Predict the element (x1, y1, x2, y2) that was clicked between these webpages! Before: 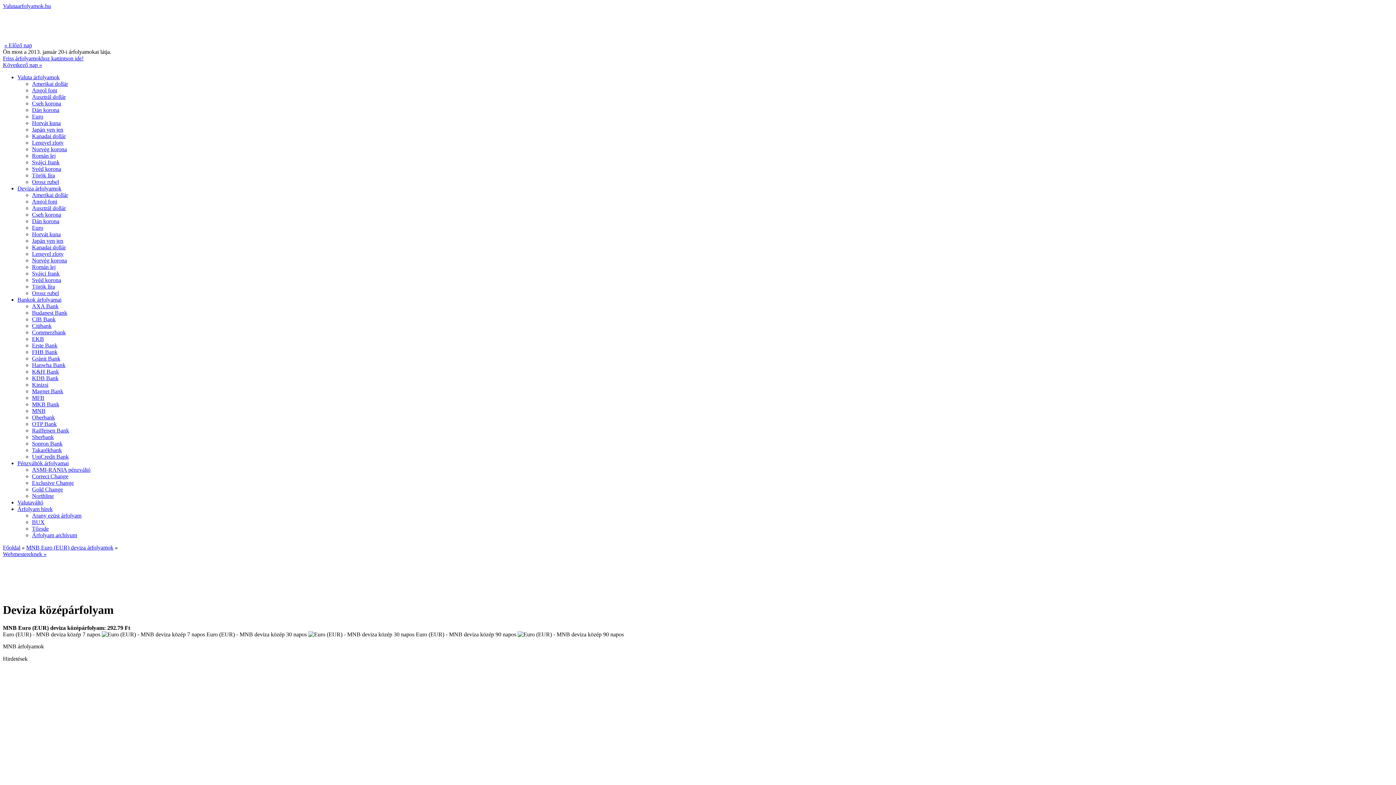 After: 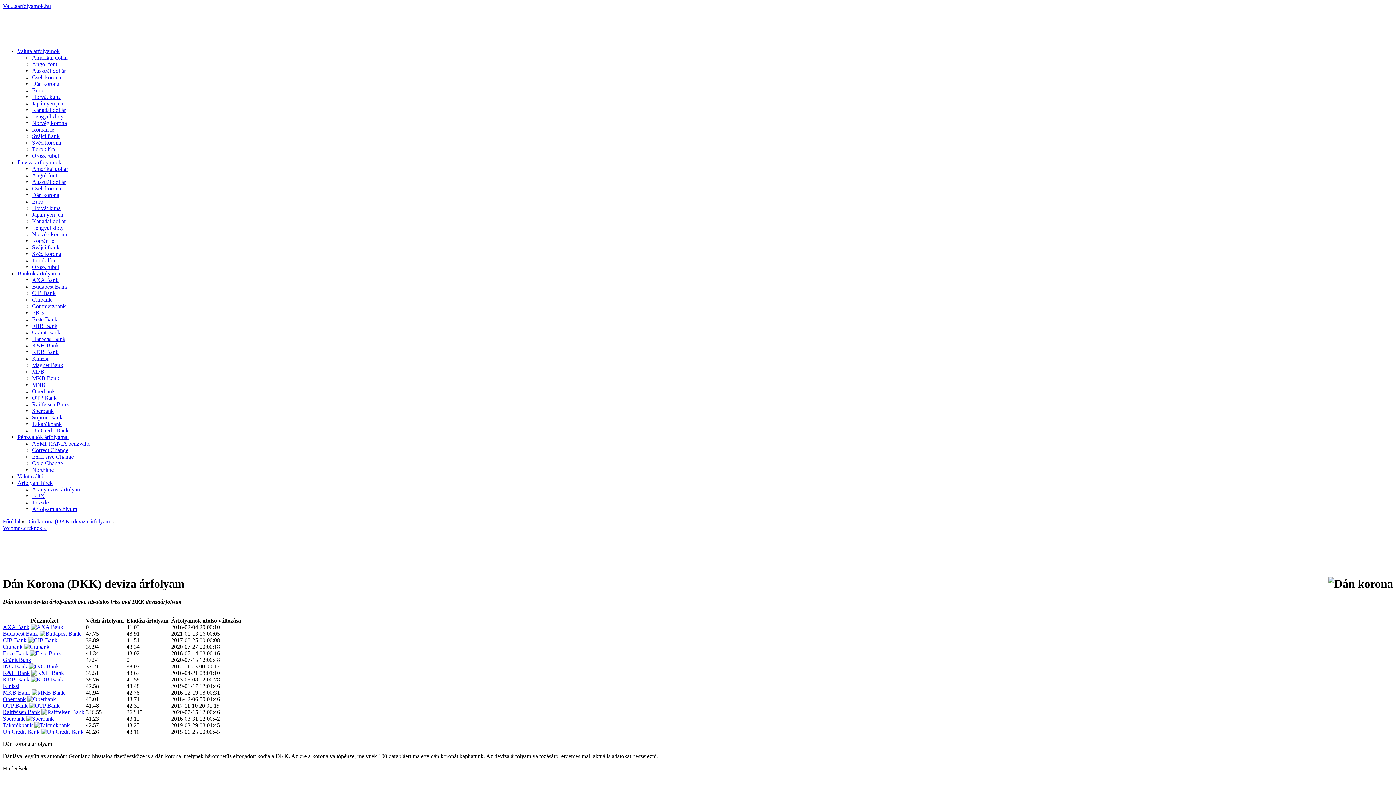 Action: label: Dán korona bbox: (32, 218, 59, 224)